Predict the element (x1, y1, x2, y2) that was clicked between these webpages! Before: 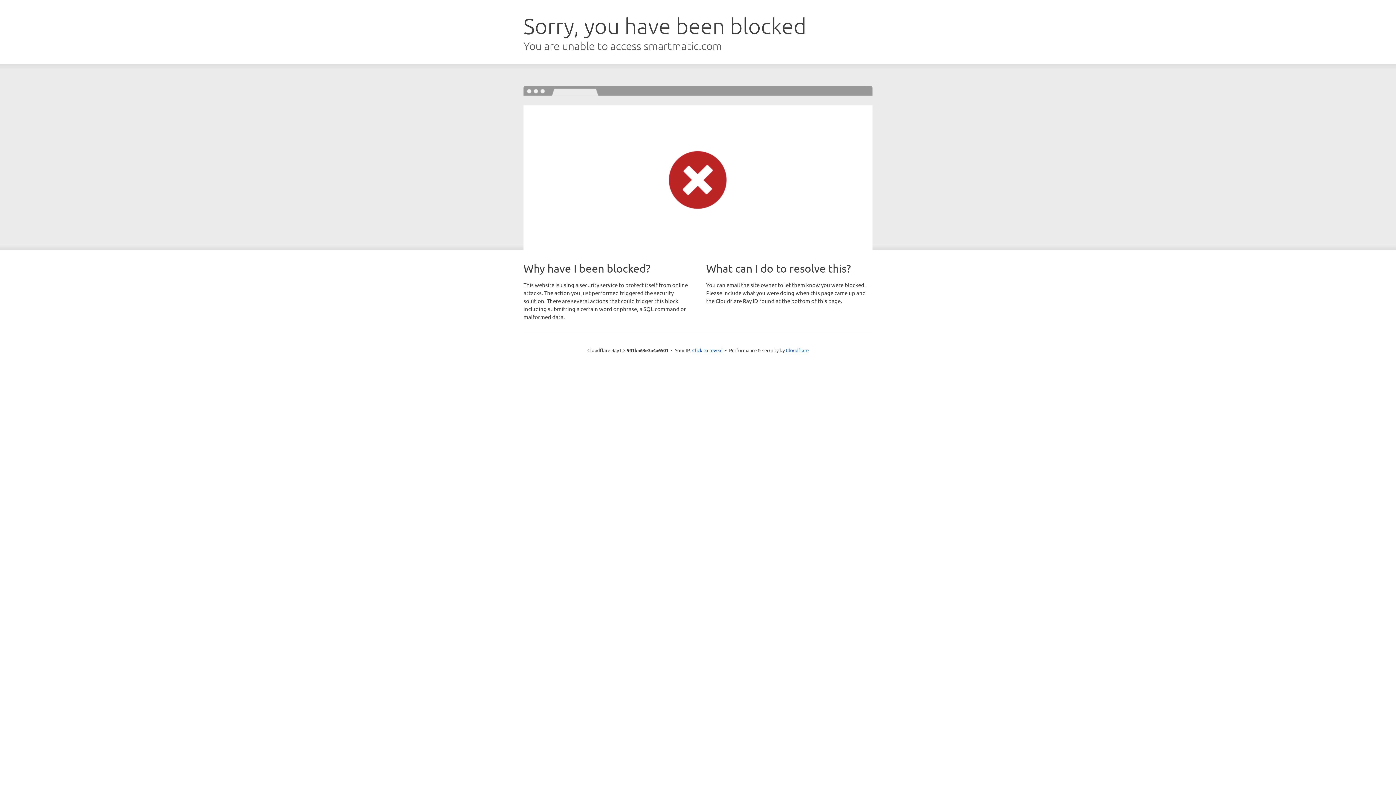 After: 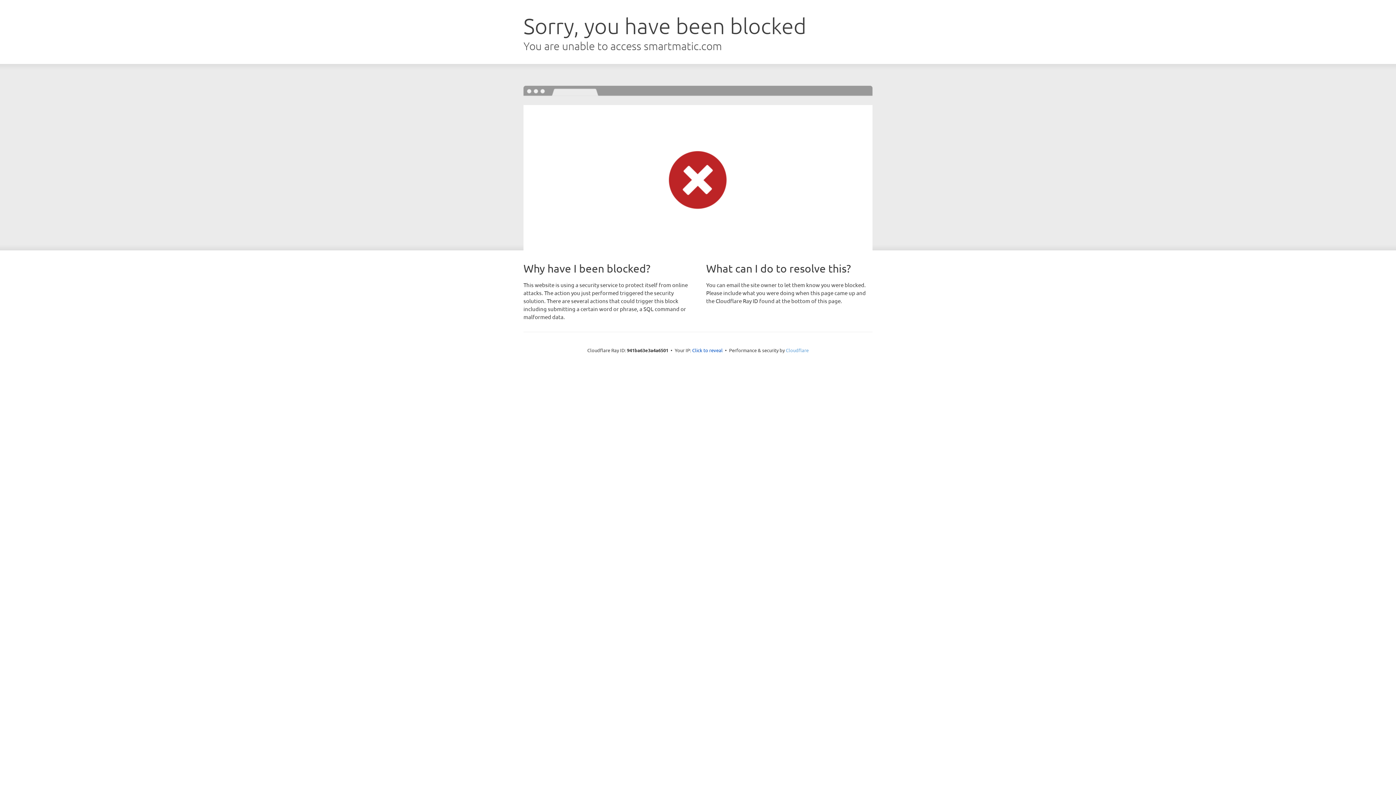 Action: label: Cloudflare bbox: (786, 347, 808, 353)